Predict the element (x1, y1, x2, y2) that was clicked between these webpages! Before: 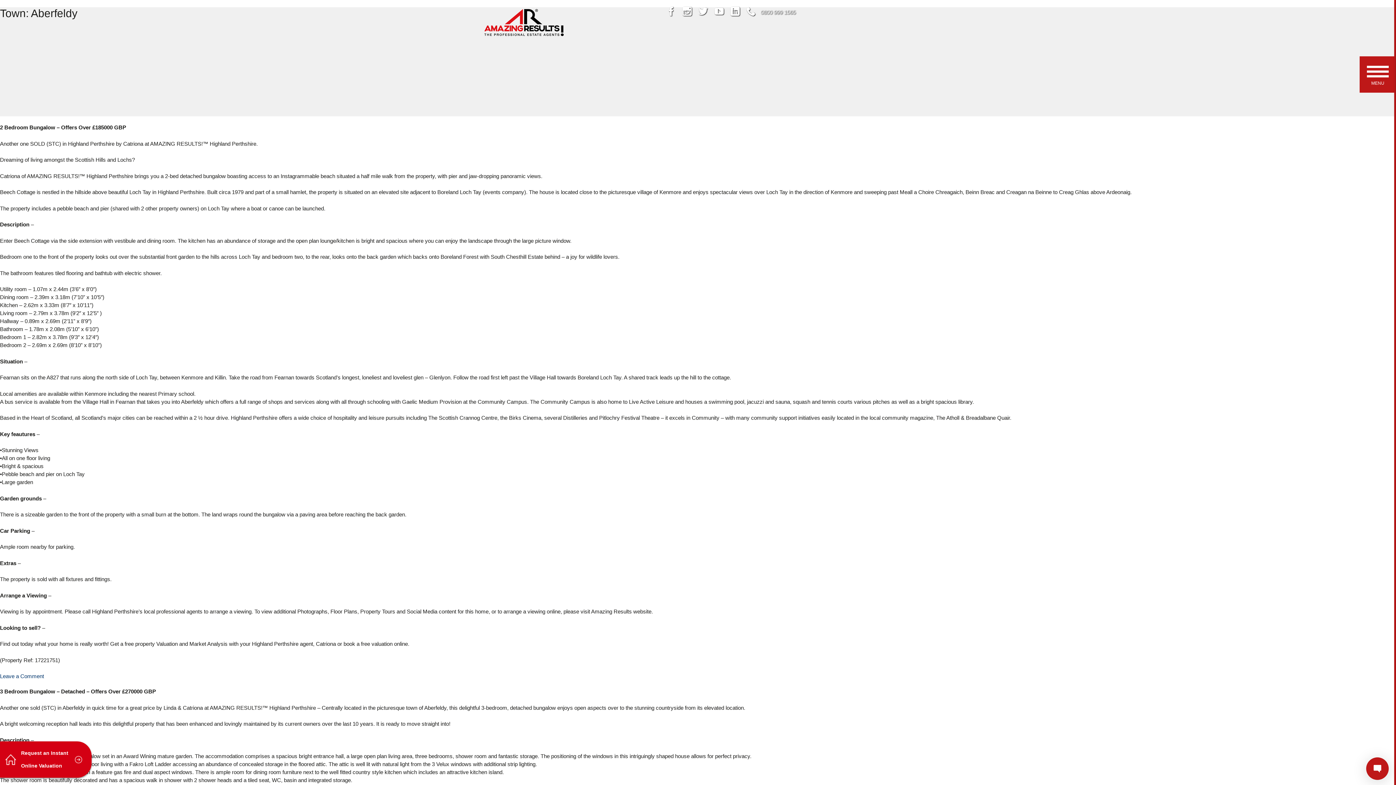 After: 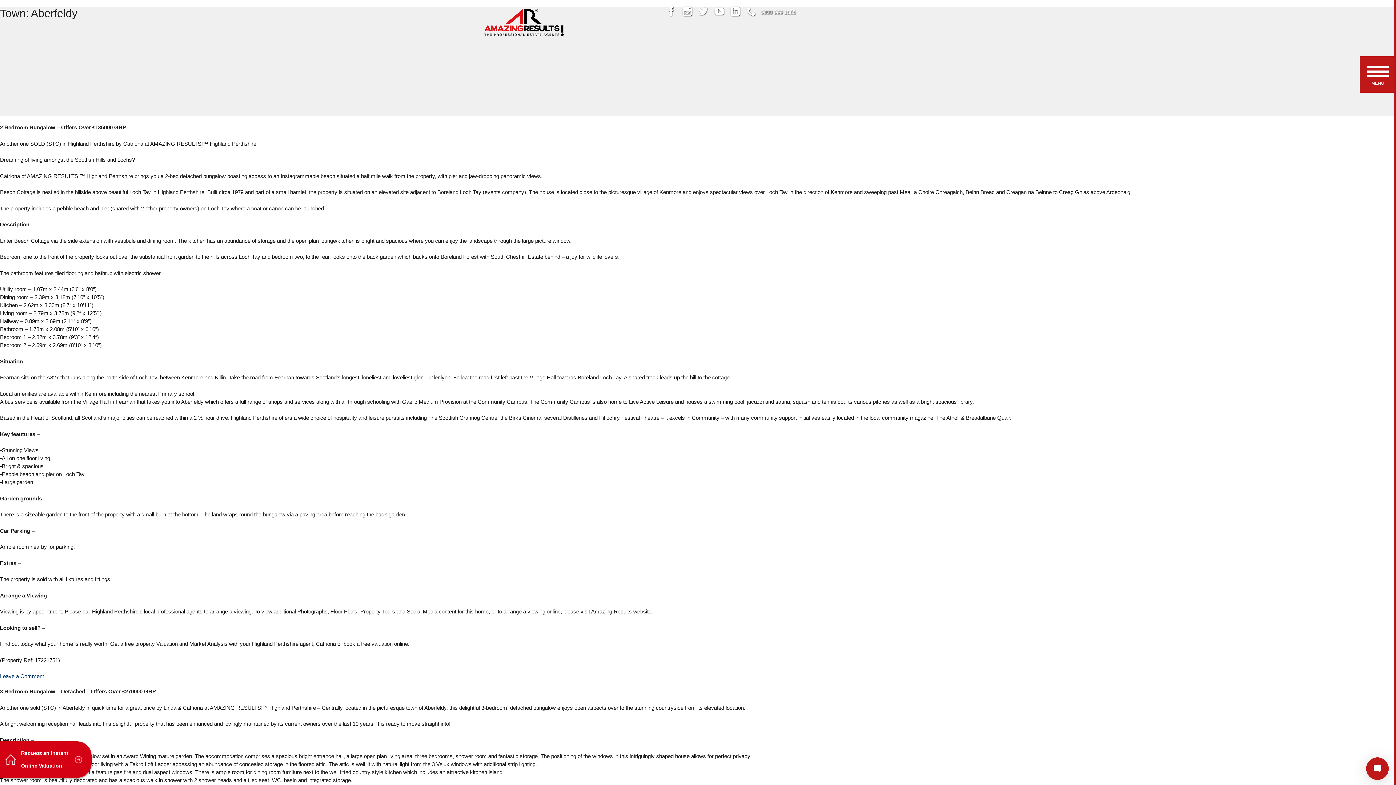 Action: bbox: (697, 5, 713, 18)